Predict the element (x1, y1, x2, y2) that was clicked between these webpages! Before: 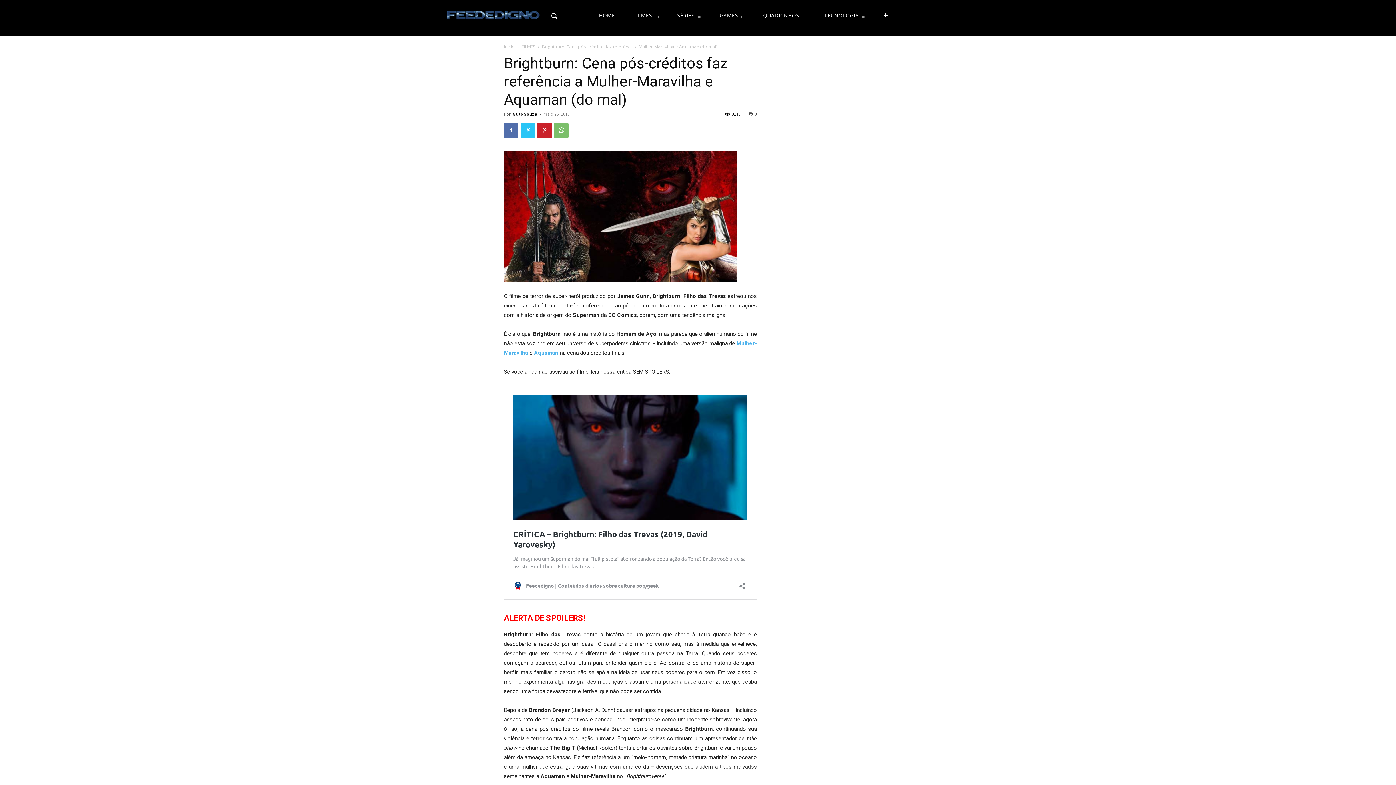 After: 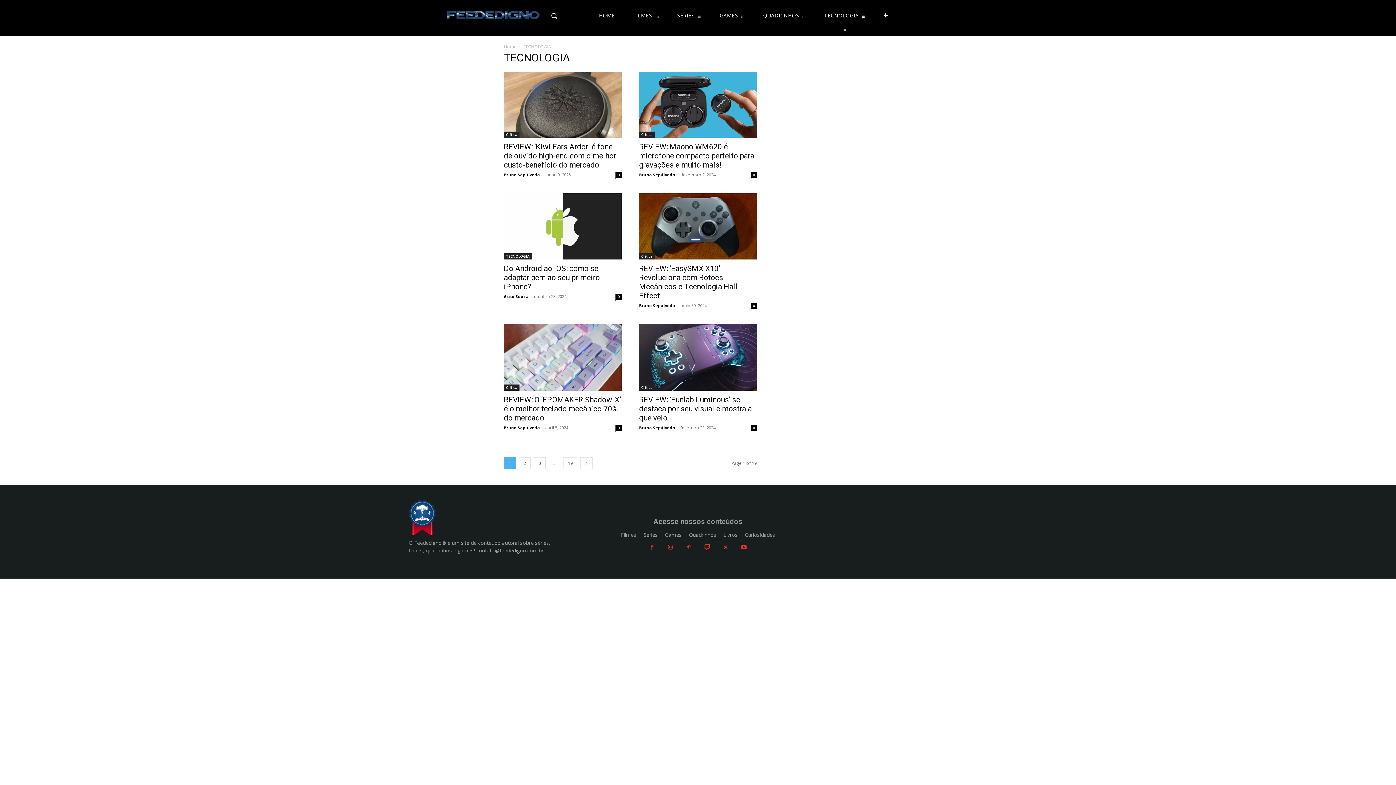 Action: bbox: (824, 0, 865, 31) label: TECNOLOGIA